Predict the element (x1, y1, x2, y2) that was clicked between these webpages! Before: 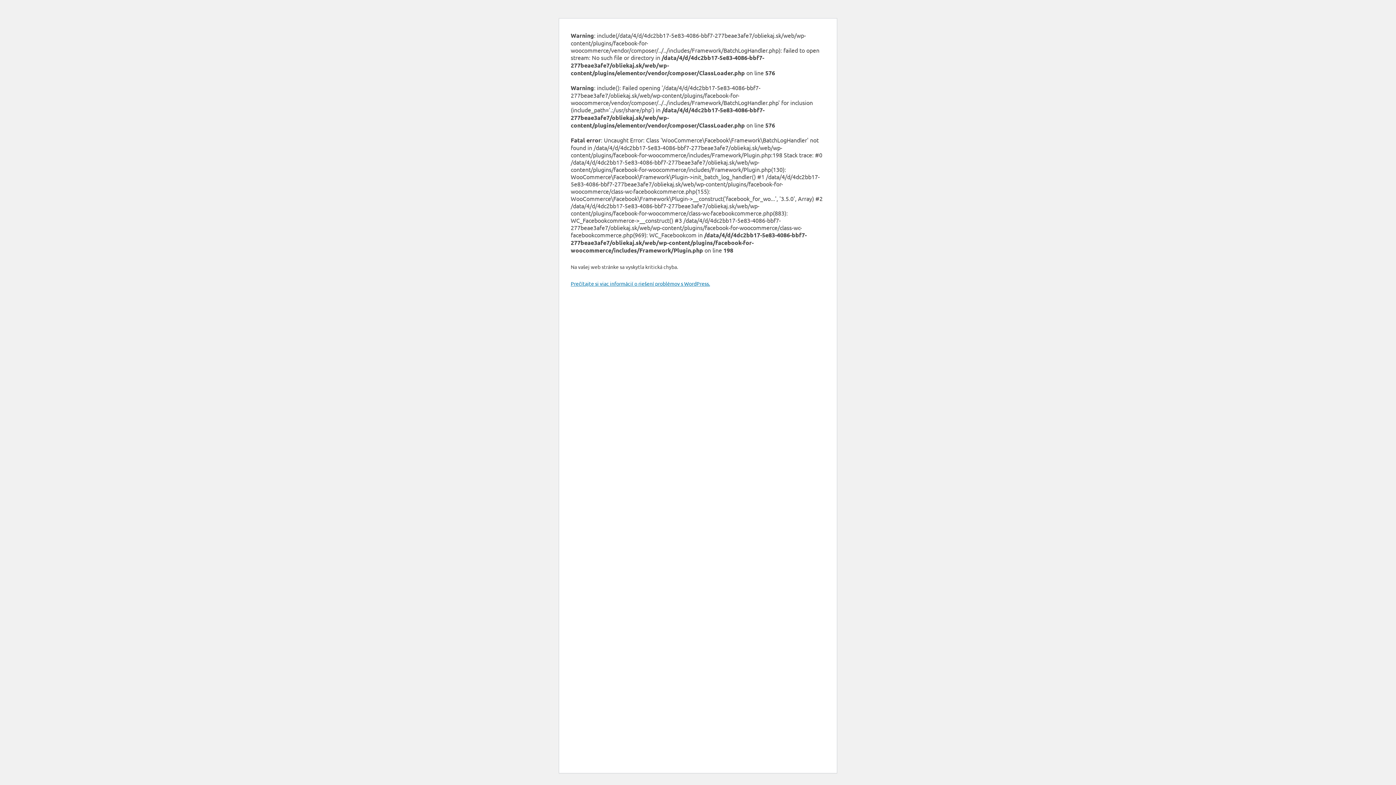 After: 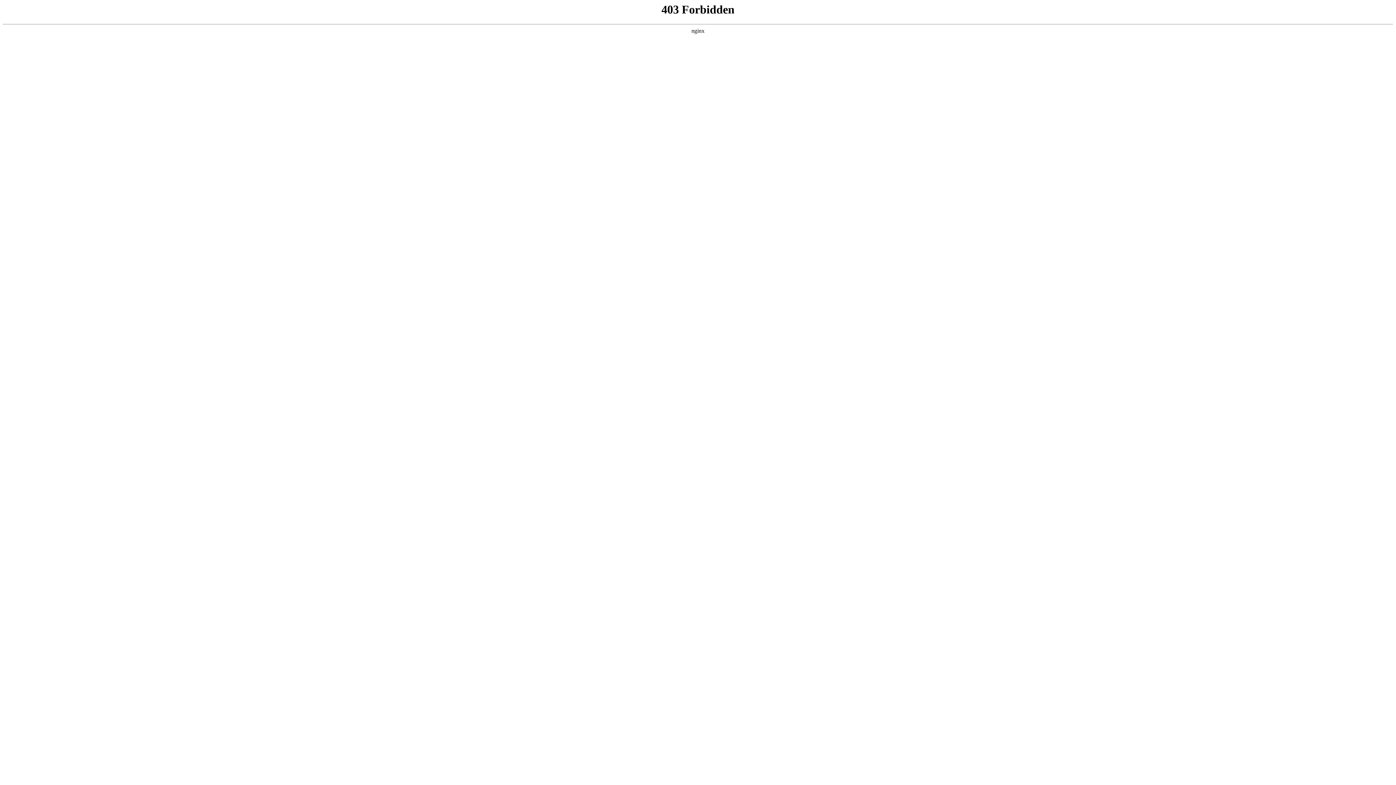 Action: bbox: (570, 280, 710, 286) label: Prečítajte si viac informácií o riešení problémov s WordPress.